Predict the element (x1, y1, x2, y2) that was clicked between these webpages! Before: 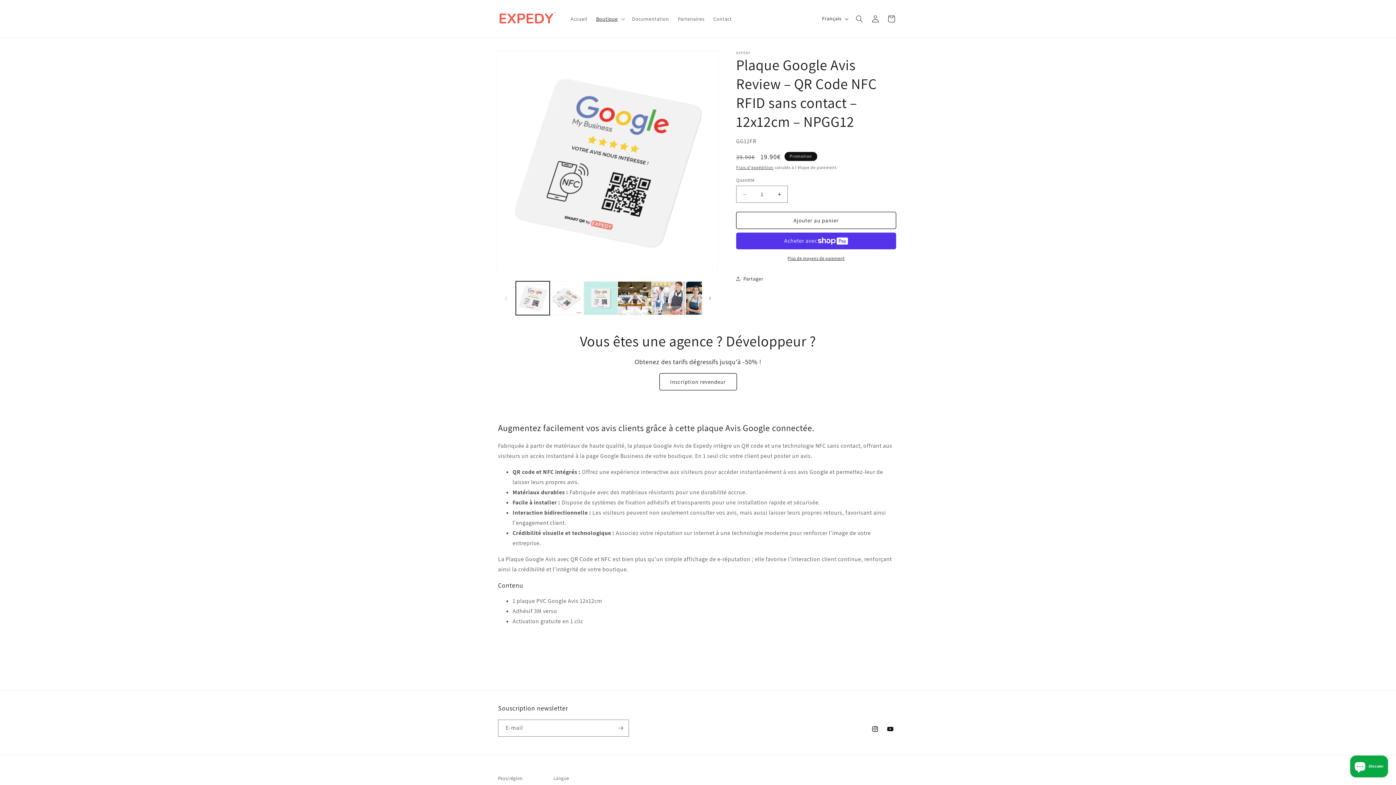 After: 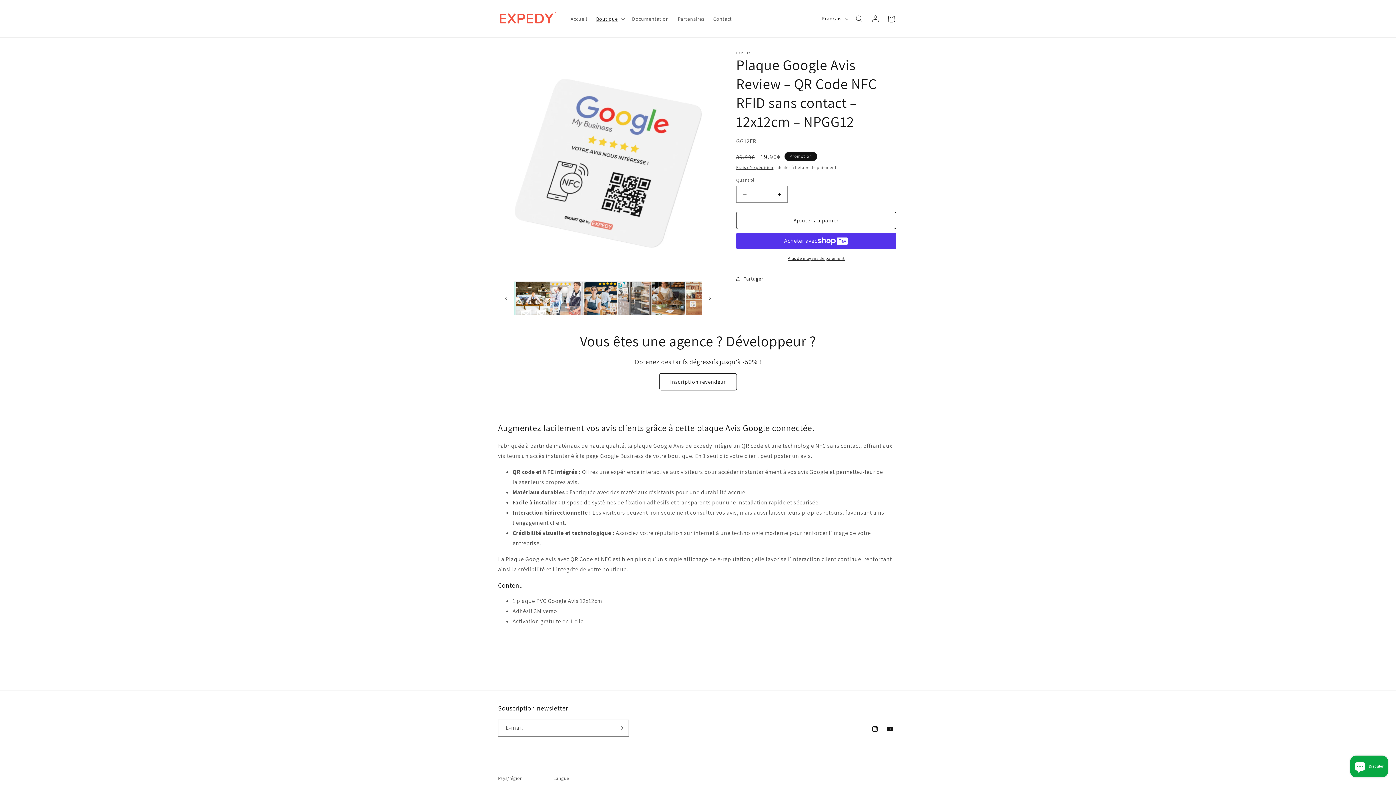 Action: label: Faire glisser vers la droite bbox: (702, 290, 718, 306)